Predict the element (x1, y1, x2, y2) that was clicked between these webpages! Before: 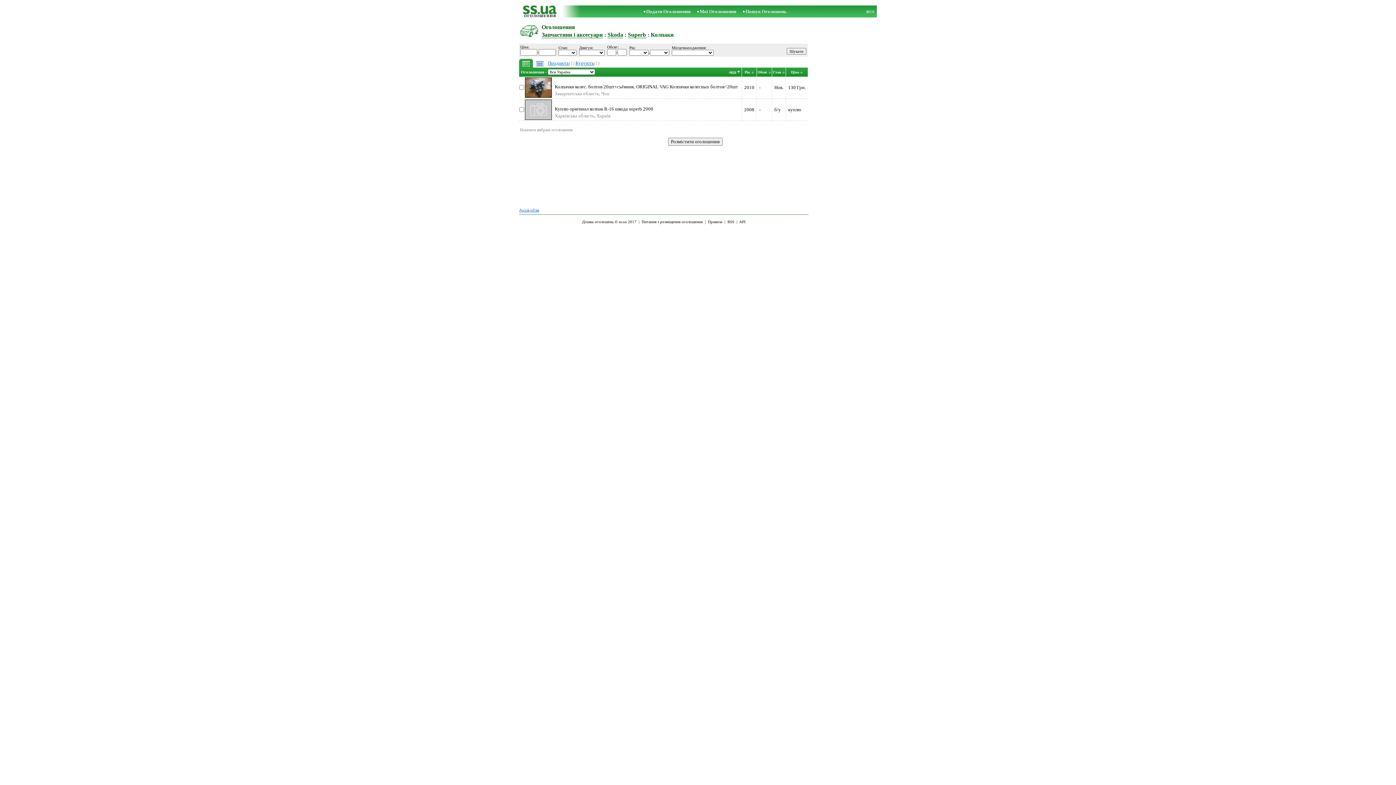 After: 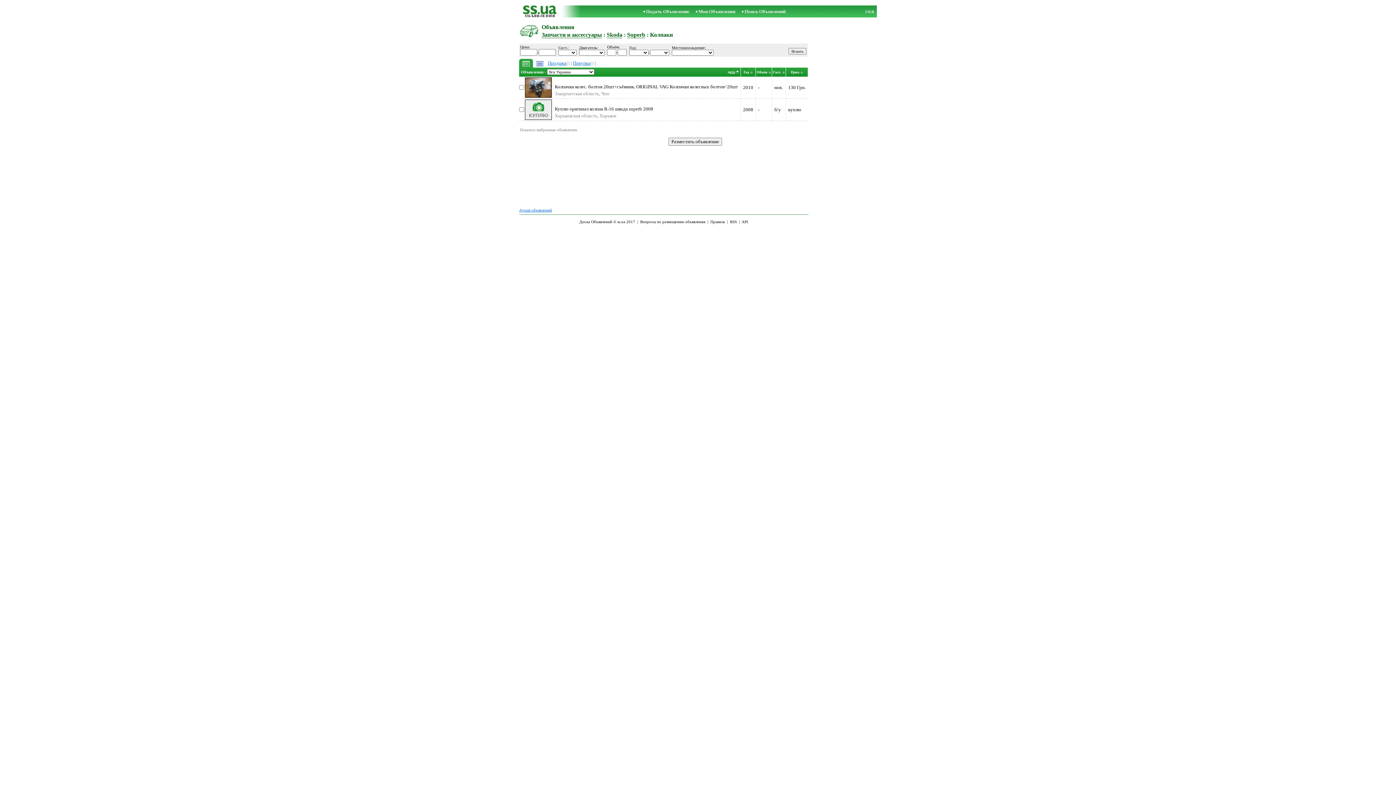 Action: label: RUS bbox: (866, 9, 874, 13)